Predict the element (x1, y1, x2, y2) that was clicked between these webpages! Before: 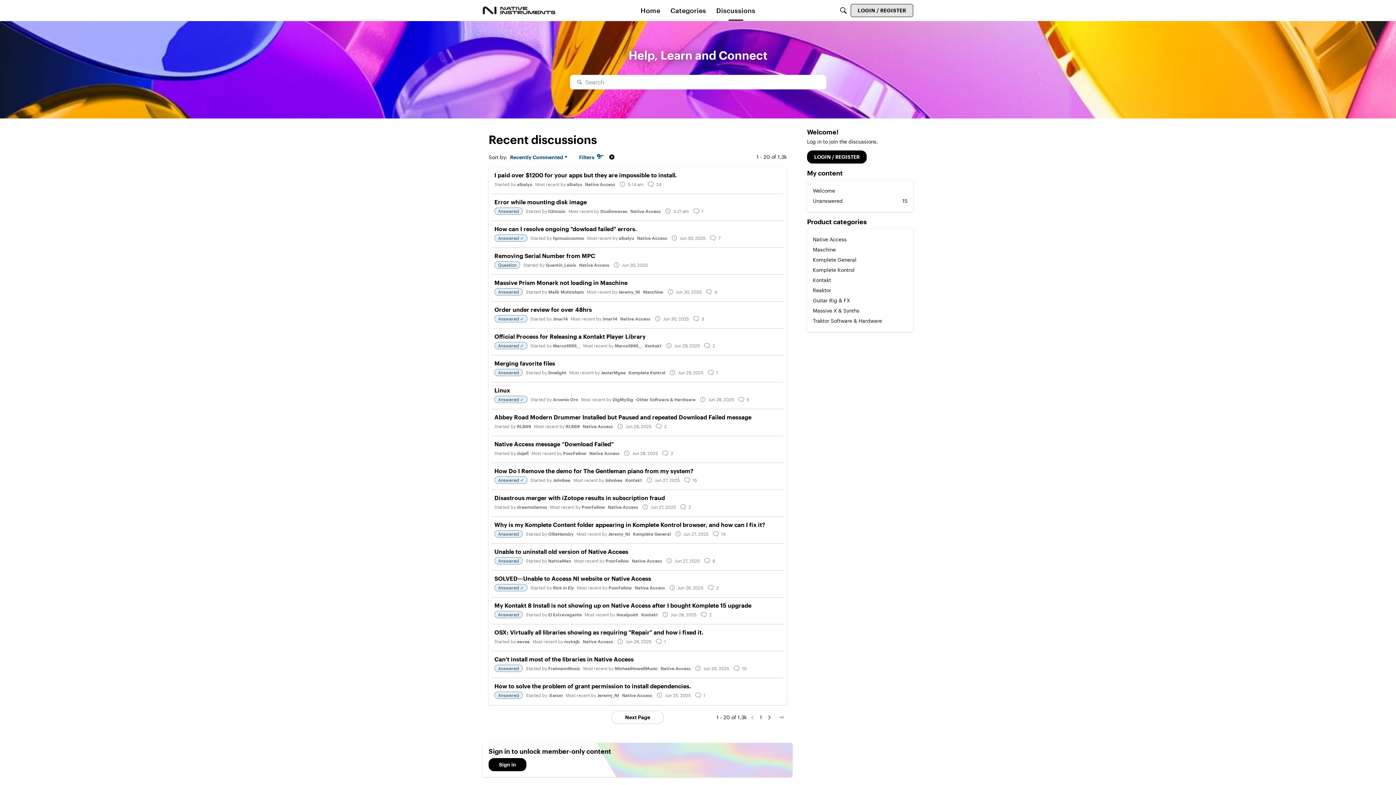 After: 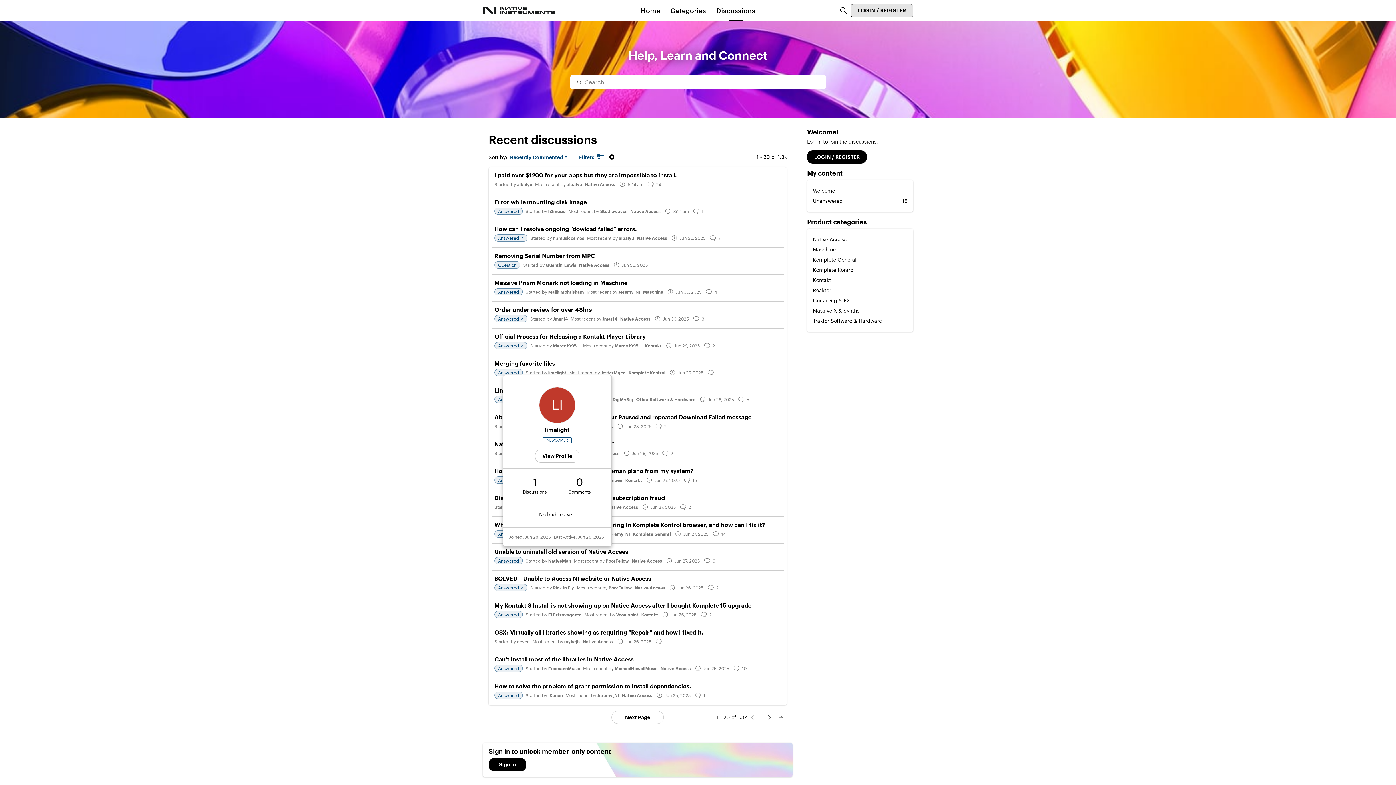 Action: bbox: (548, 370, 566, 375) label: limelight